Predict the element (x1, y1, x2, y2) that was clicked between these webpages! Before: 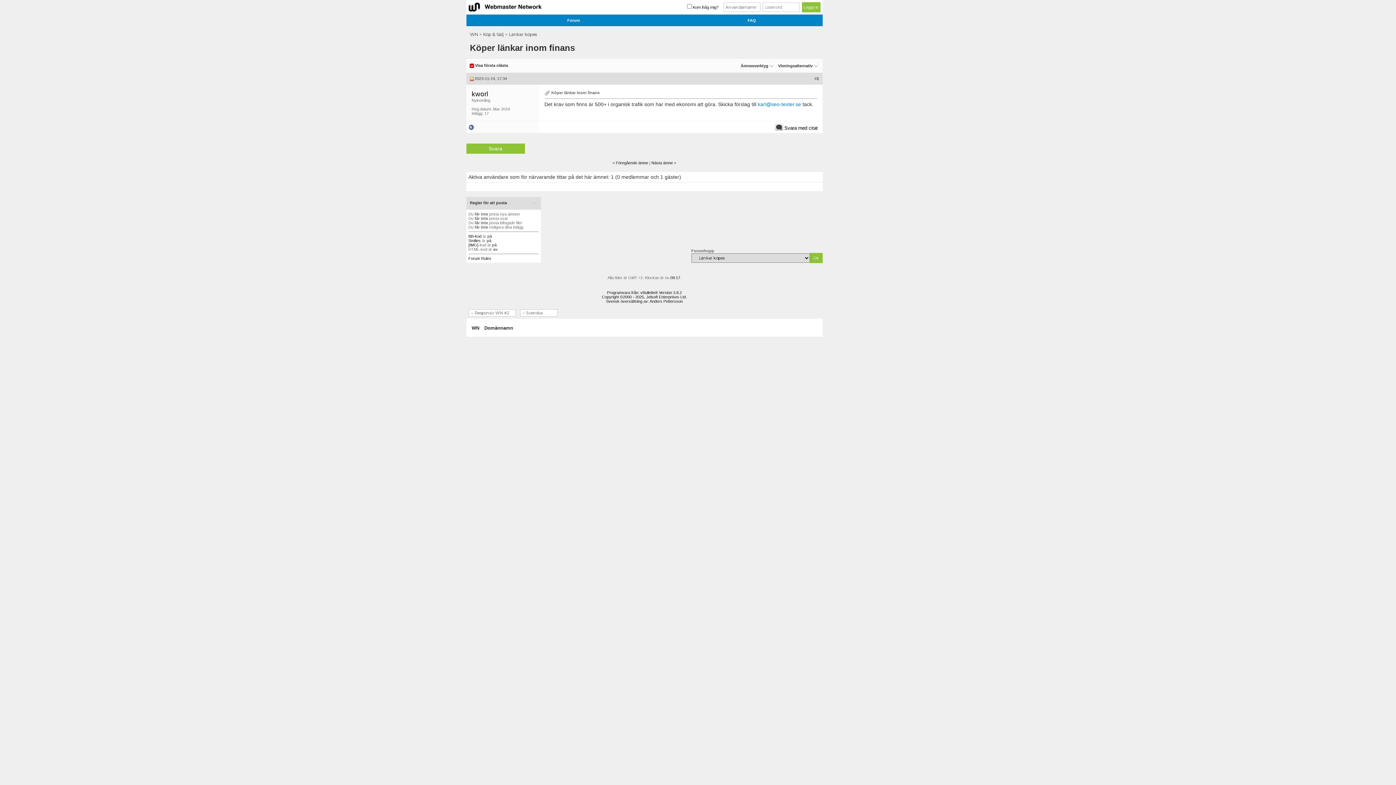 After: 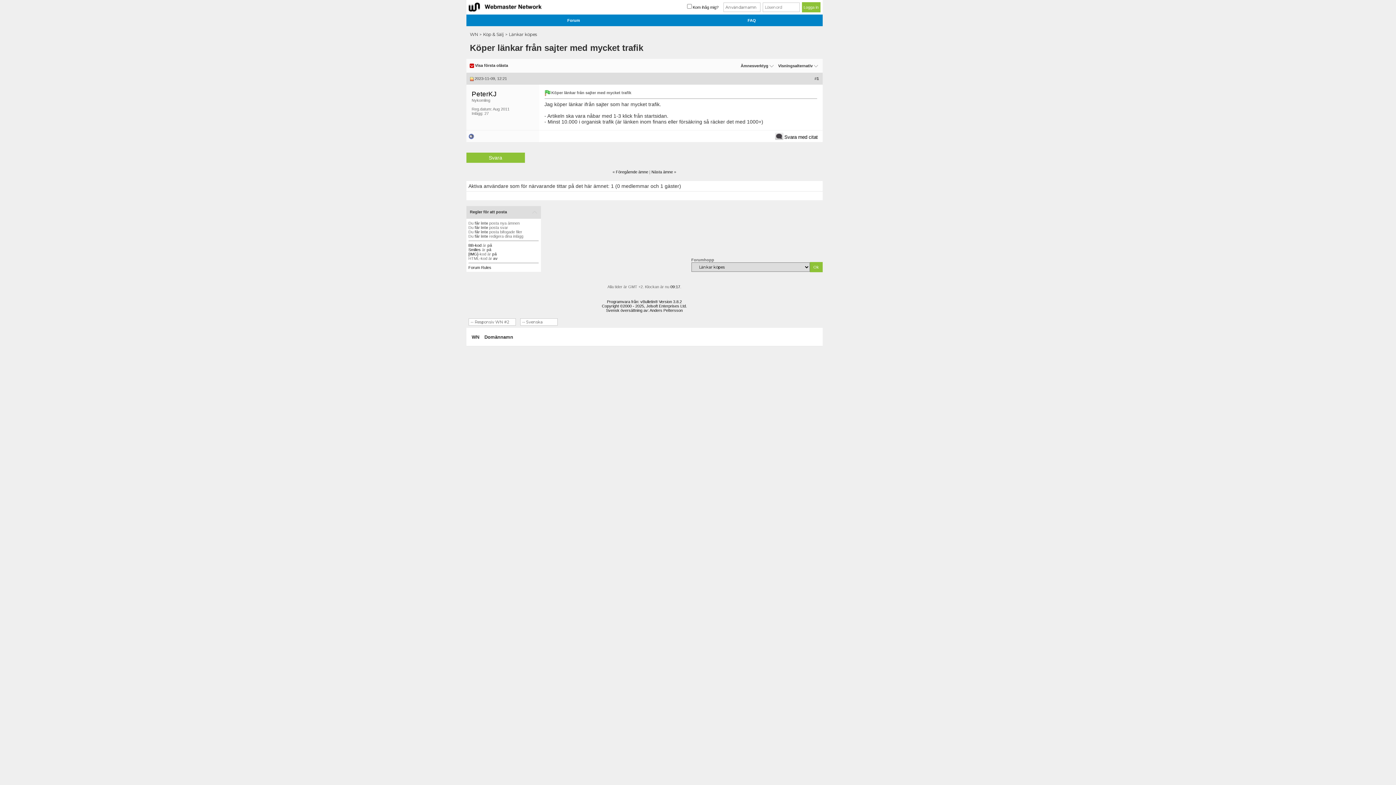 Action: label: Föregående ämne bbox: (616, 160, 648, 165)